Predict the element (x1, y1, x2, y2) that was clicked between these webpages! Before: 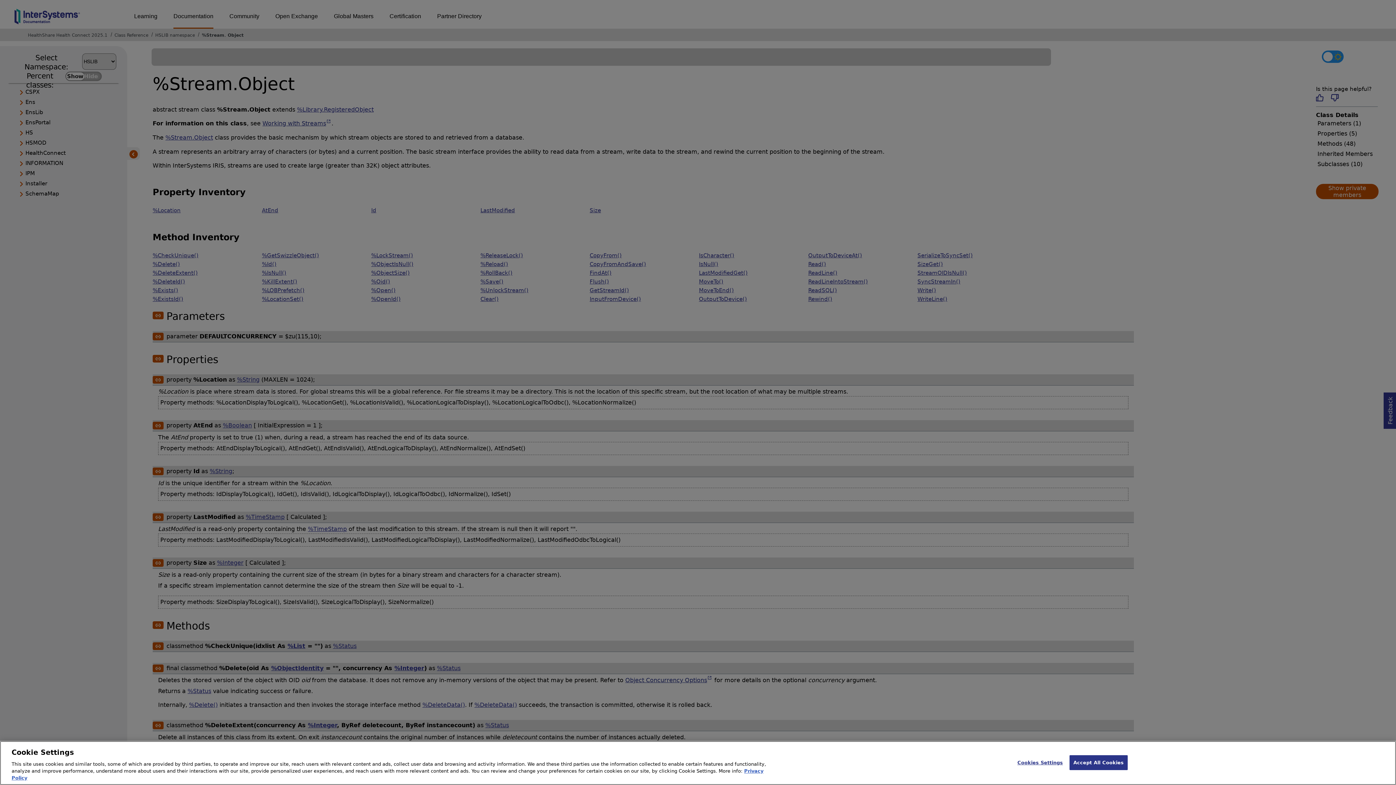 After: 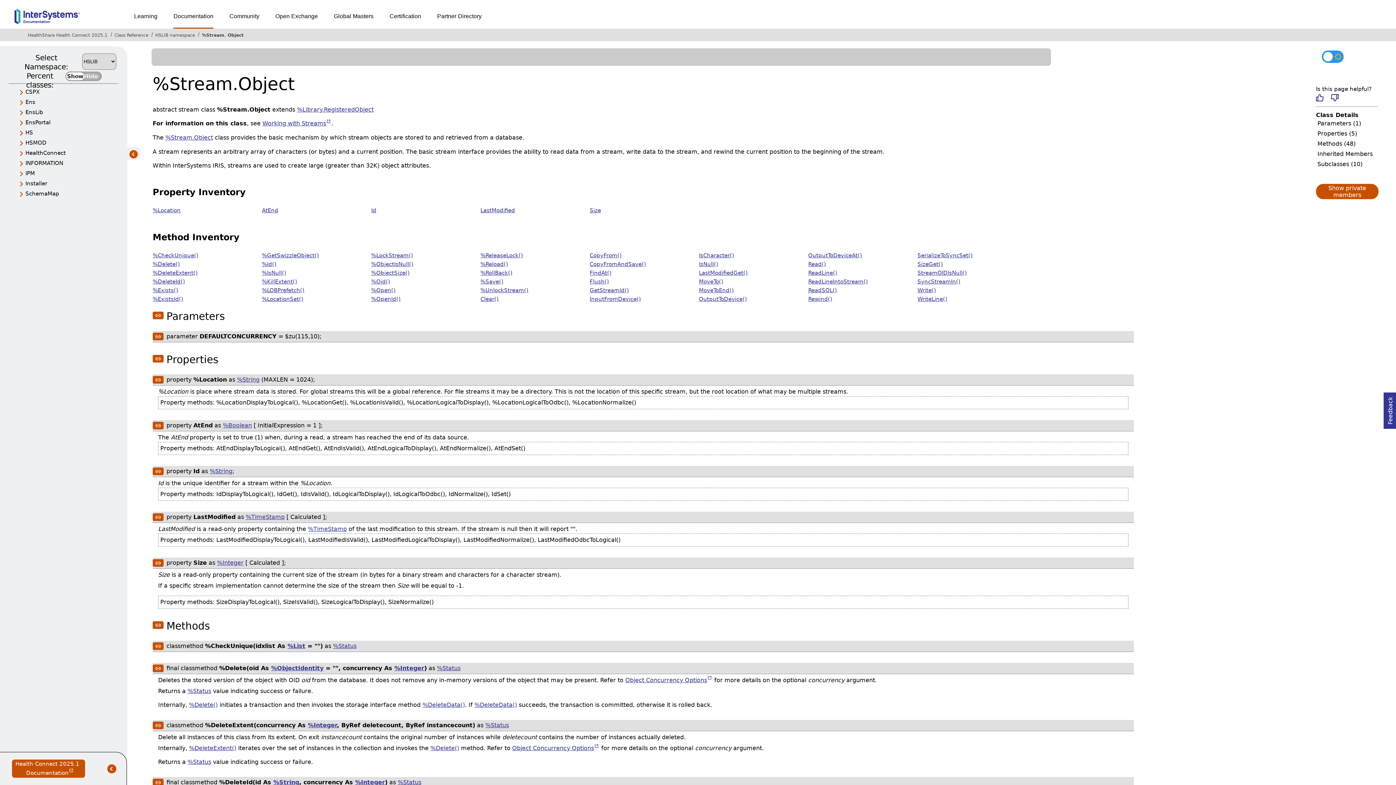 Action: label: Accept All Cookies bbox: (1069, 755, 1128, 770)